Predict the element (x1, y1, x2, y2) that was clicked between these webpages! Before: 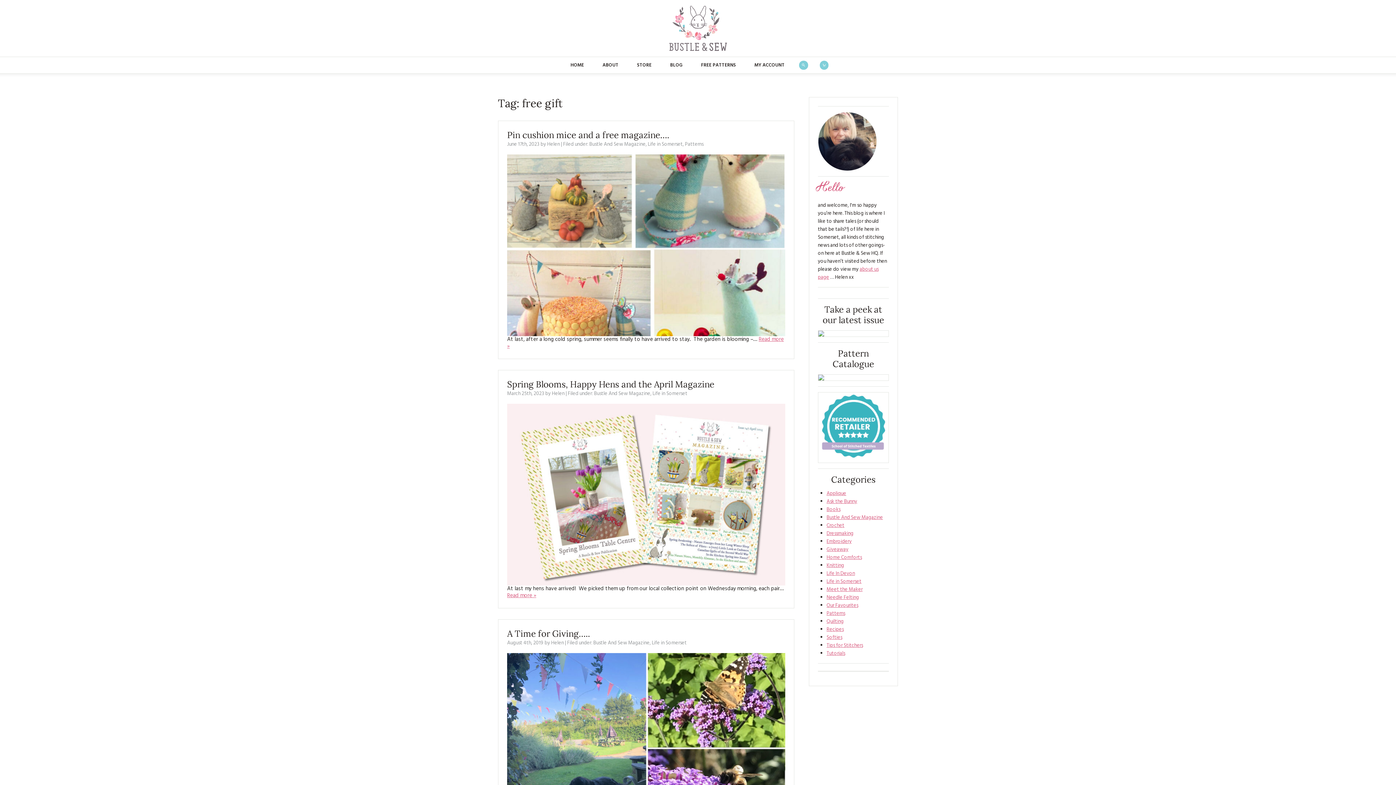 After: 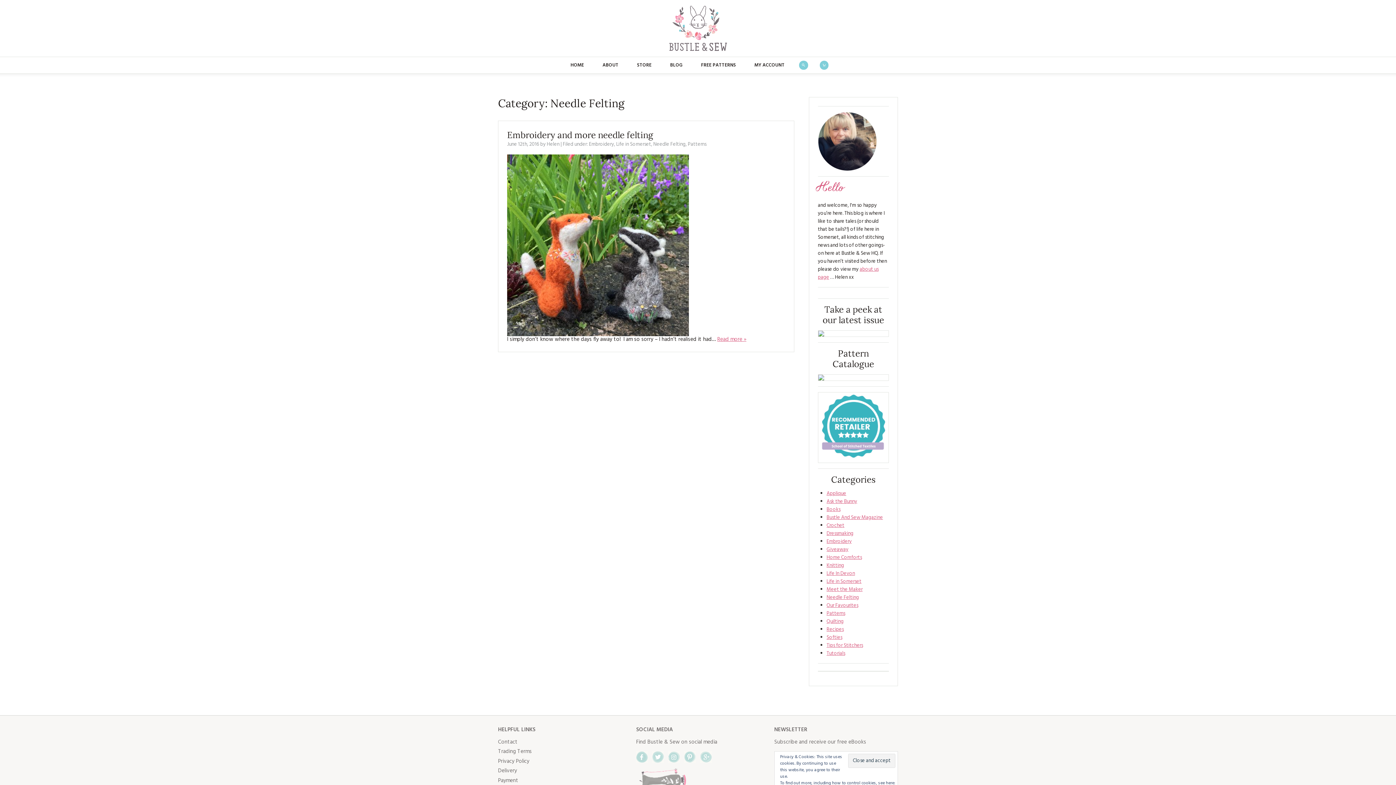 Action: label: Needle Felting bbox: (826, 593, 859, 602)